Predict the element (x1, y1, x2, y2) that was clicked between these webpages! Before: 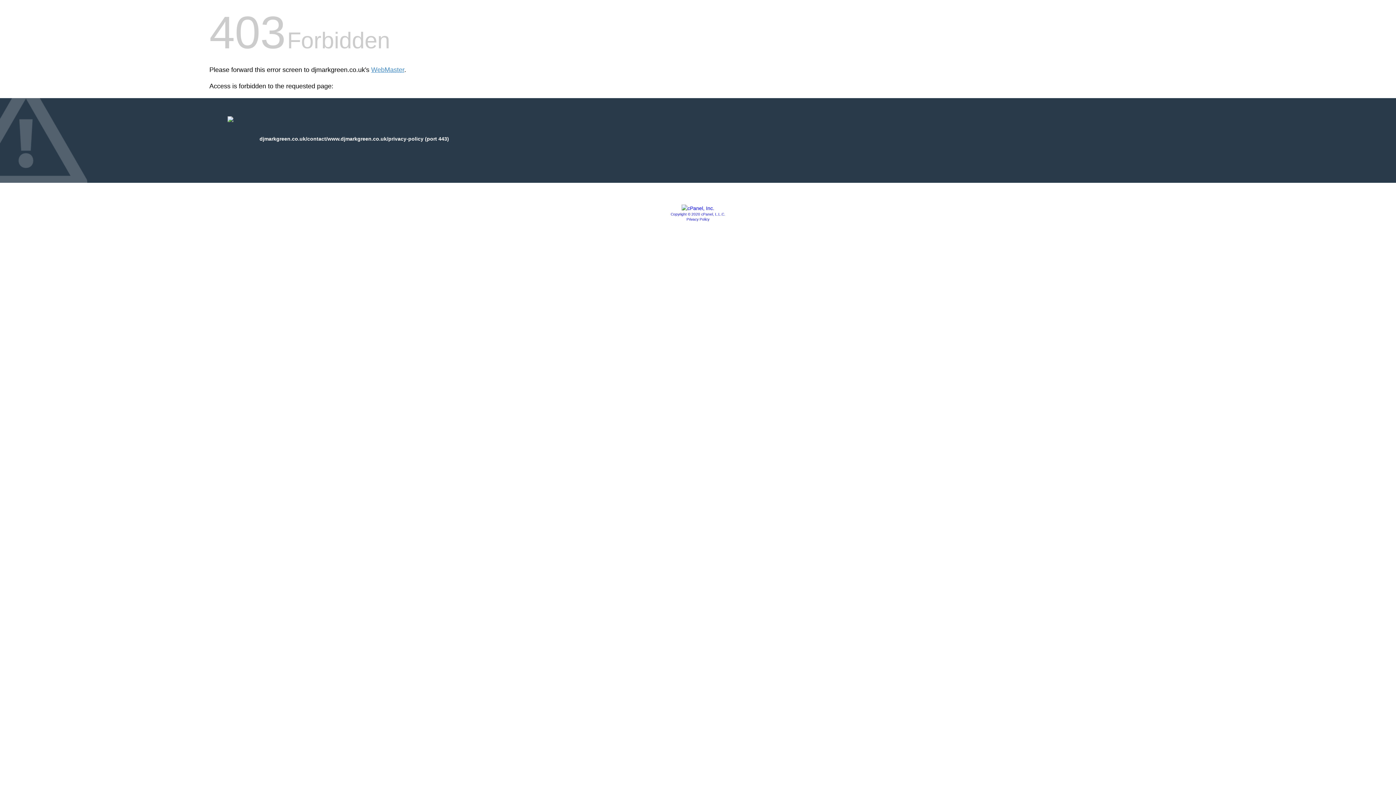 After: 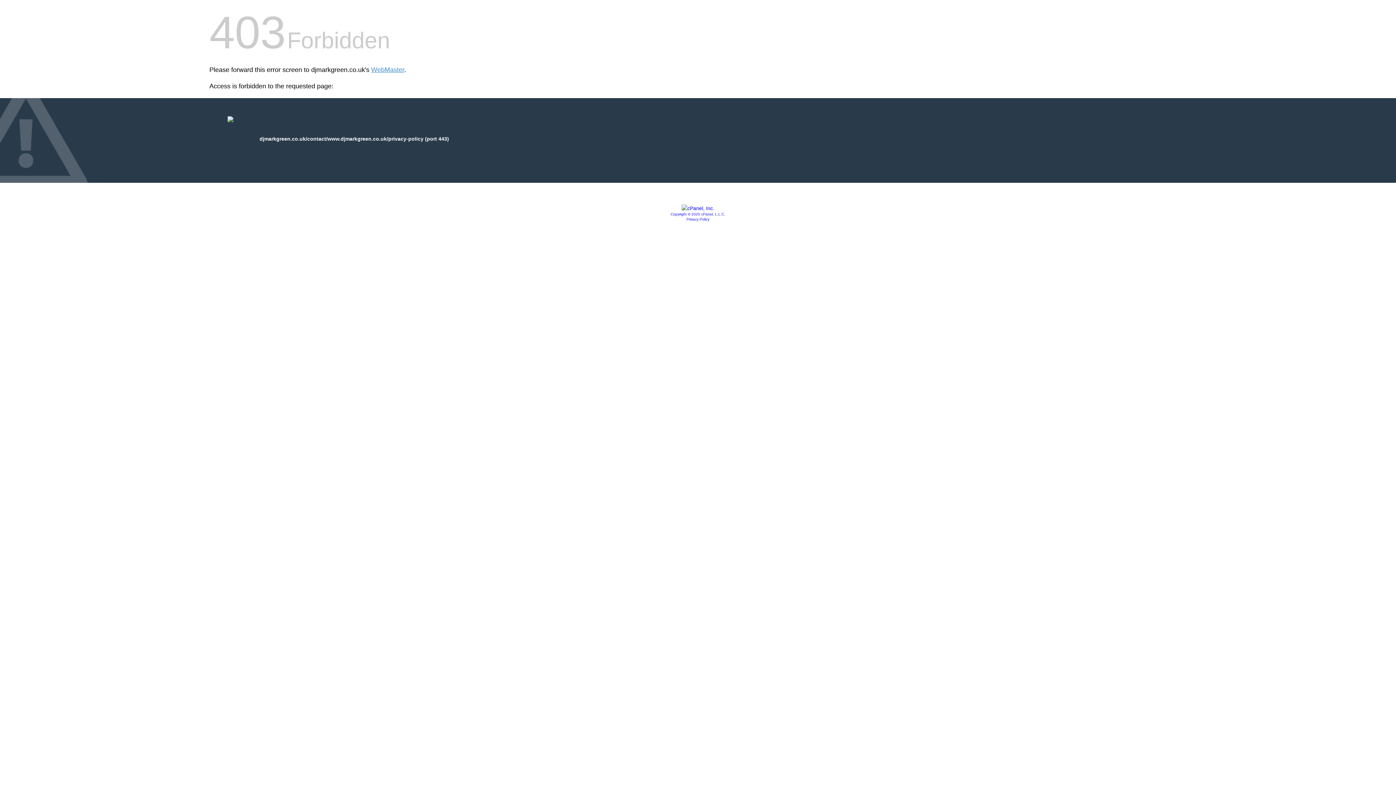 Action: label: Privacy Policy bbox: (686, 217, 709, 221)